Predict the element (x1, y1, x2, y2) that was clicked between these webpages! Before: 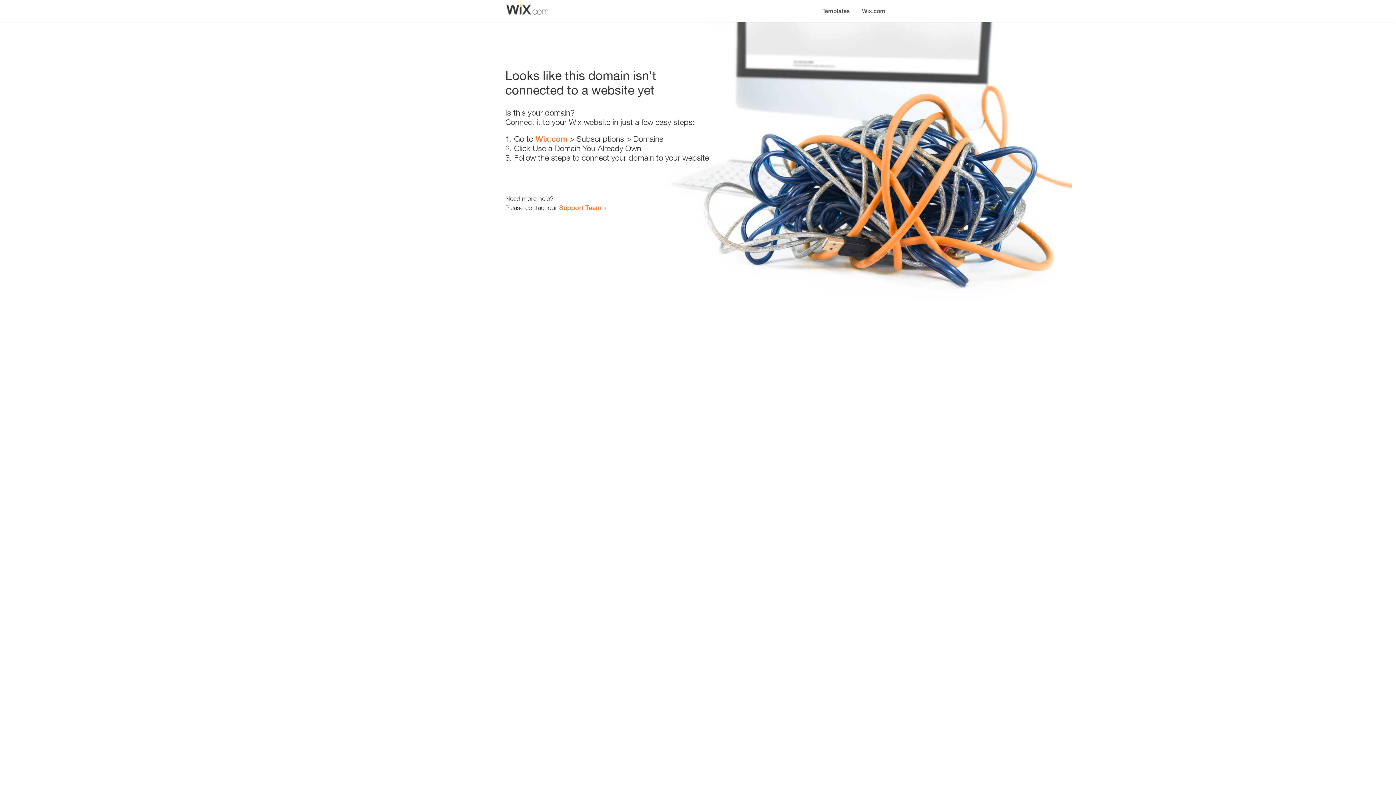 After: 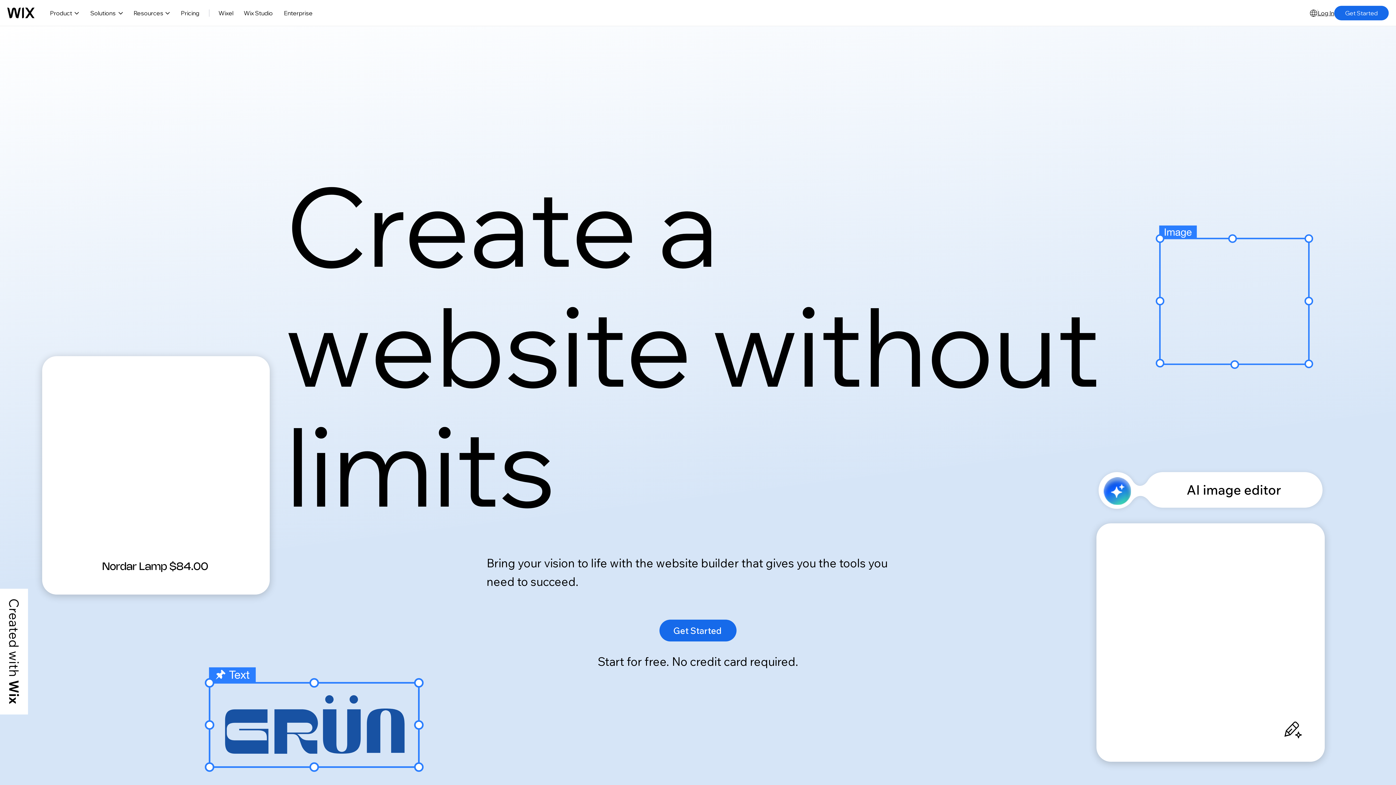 Action: label: Wix.com bbox: (856, 0, 890, 14)